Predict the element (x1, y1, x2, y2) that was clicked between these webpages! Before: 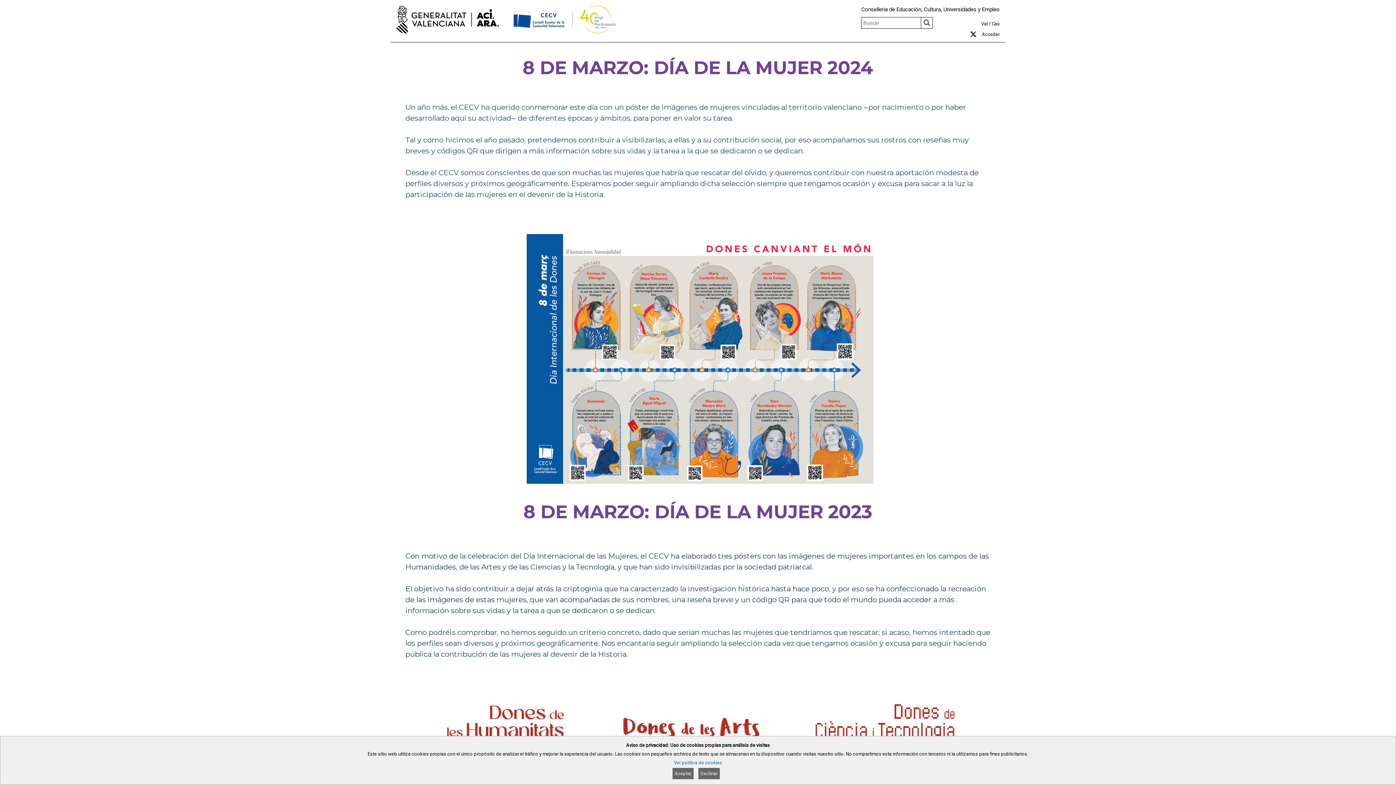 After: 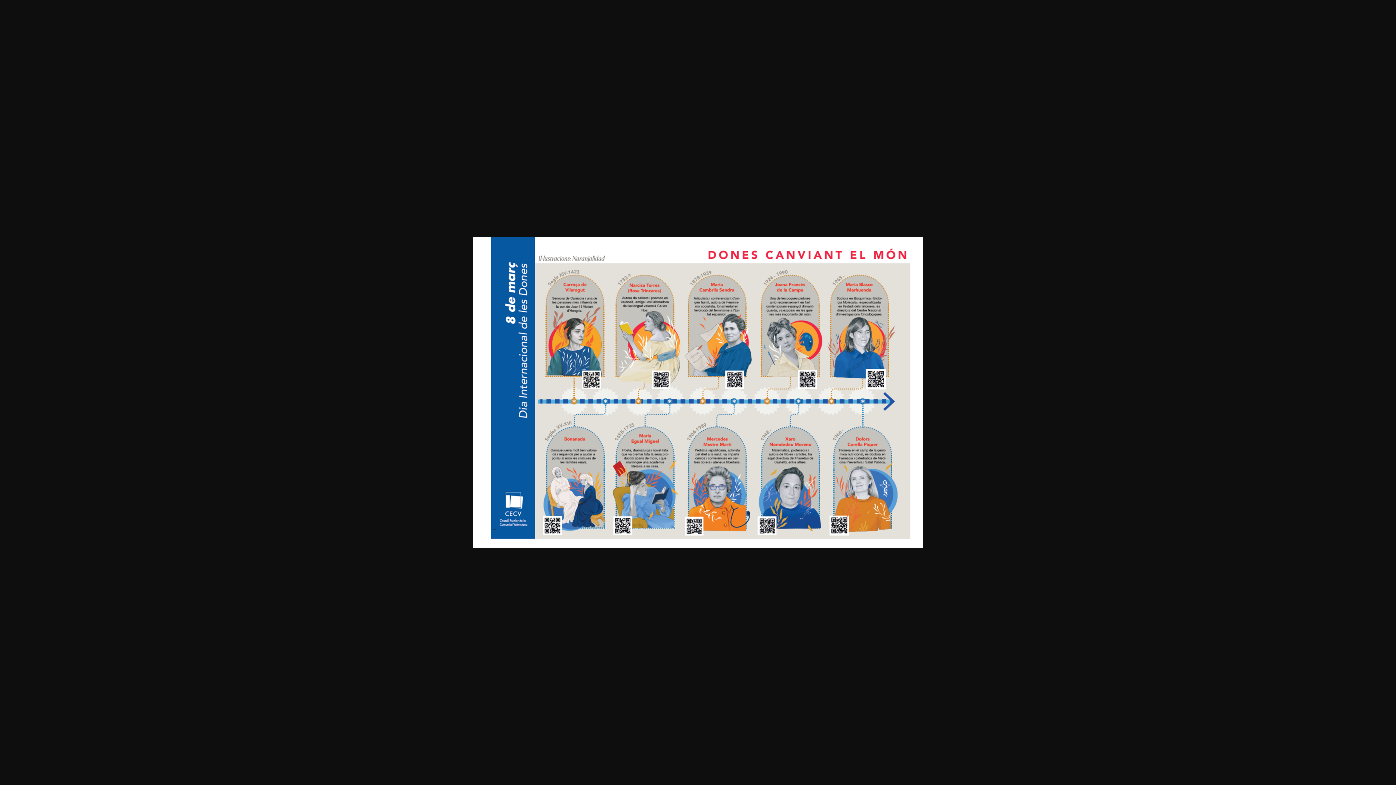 Action: bbox: (512, 483, 884, 490)